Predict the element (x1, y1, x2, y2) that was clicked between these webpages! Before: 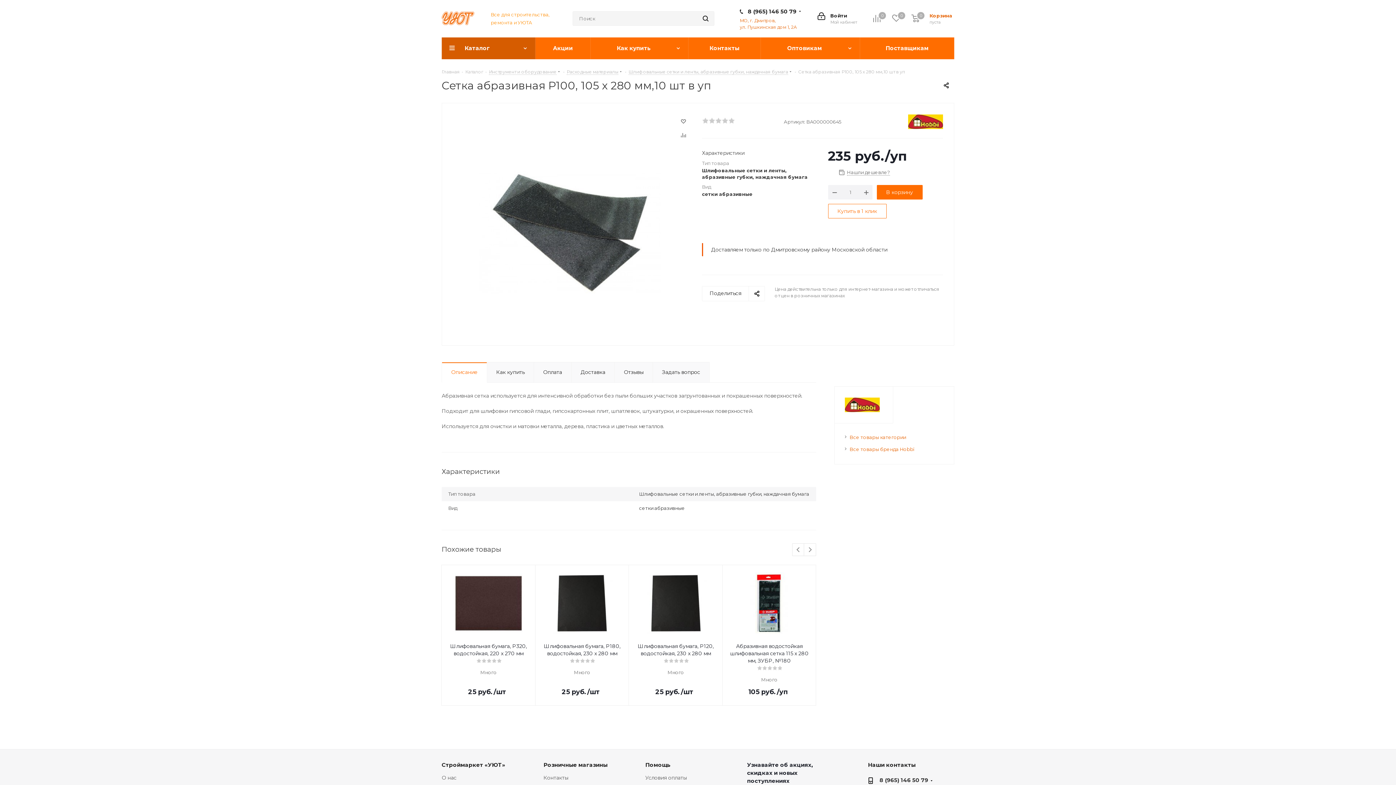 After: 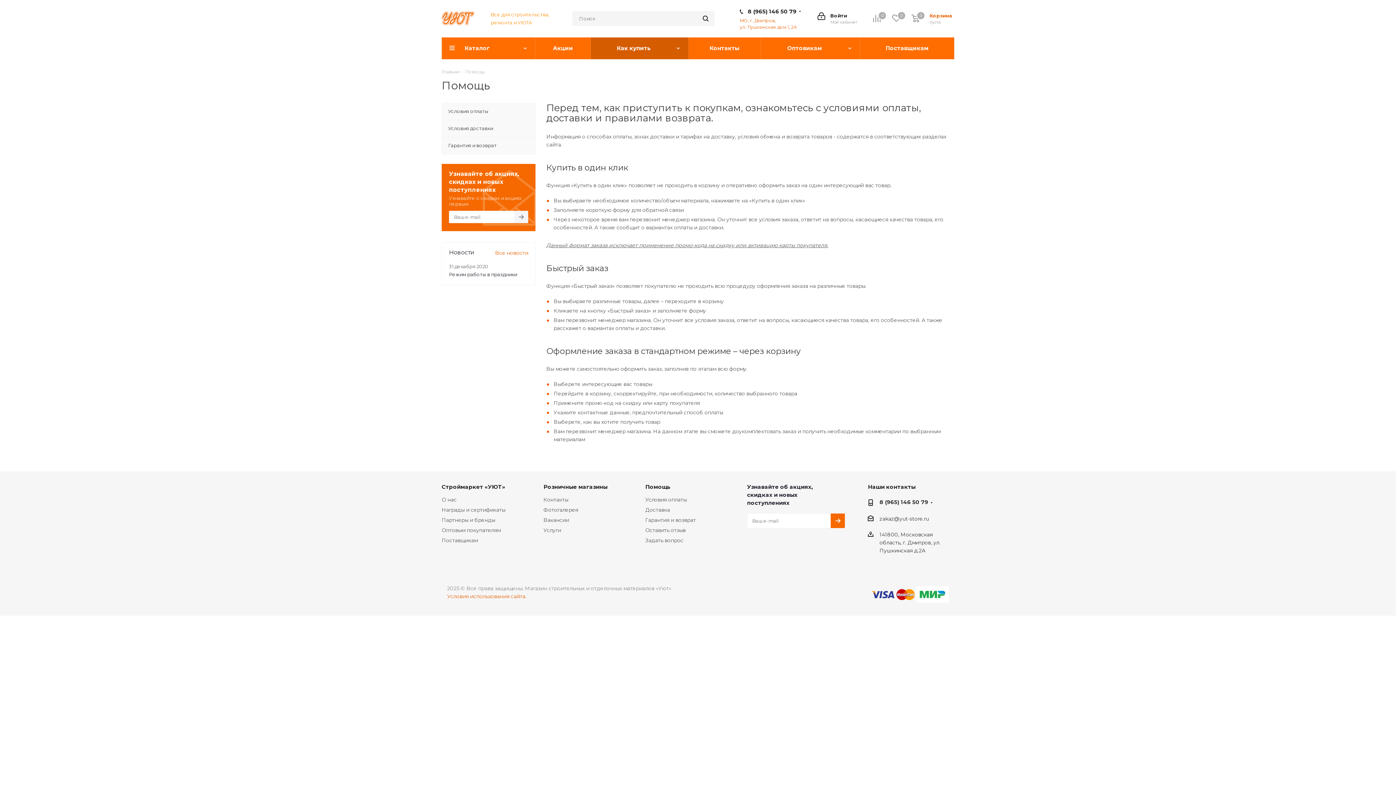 Action: bbox: (590, 37, 688, 59) label: Как купить